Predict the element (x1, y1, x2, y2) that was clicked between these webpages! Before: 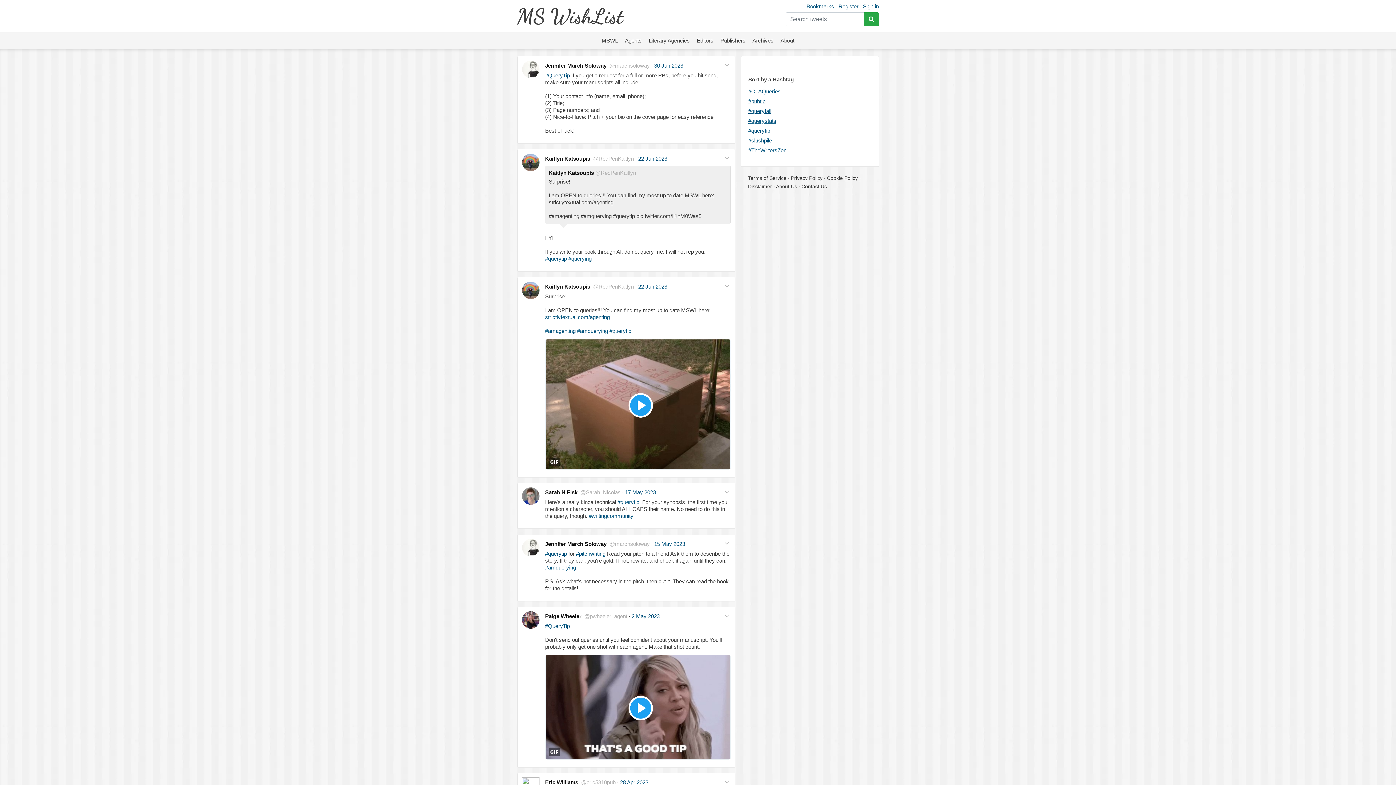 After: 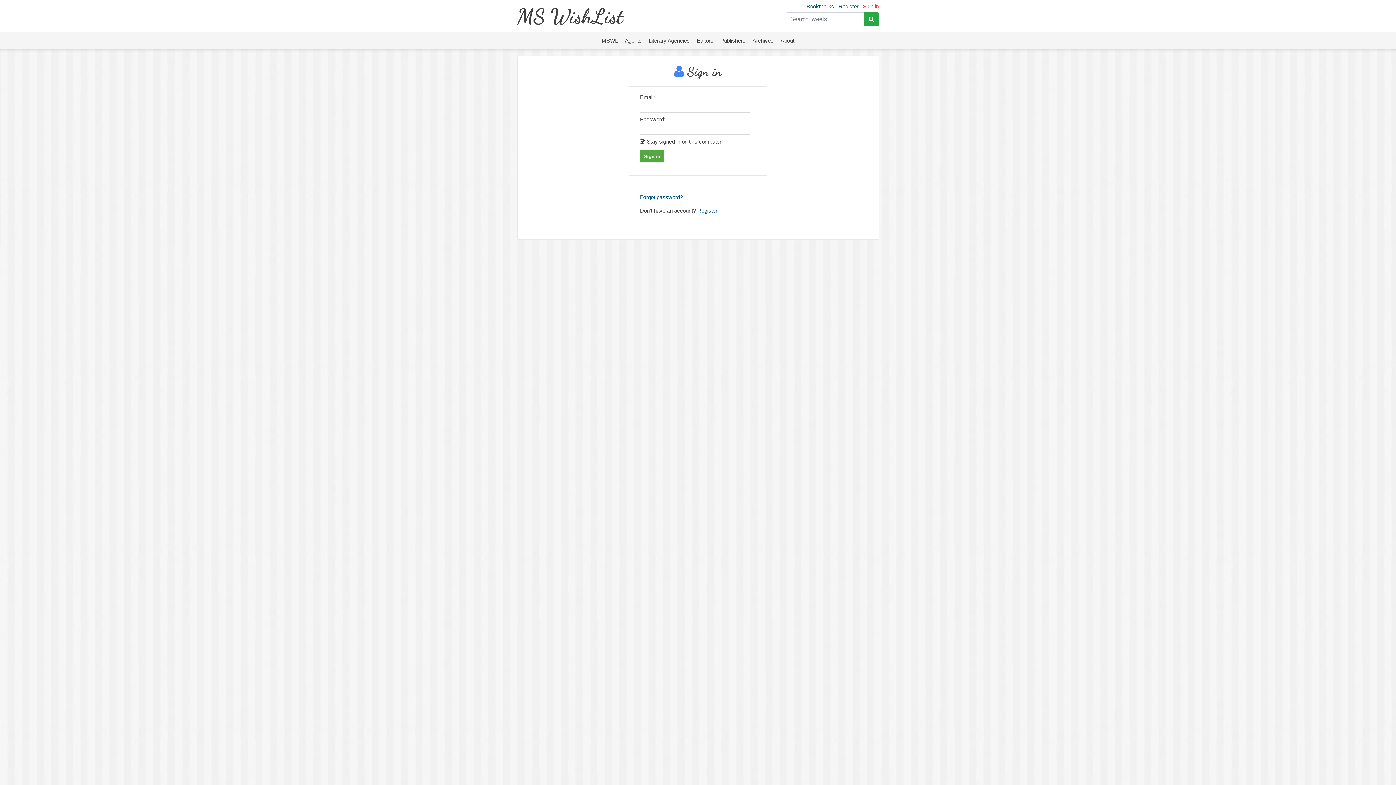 Action: label: Sign in bbox: (858, 3, 879, 9)